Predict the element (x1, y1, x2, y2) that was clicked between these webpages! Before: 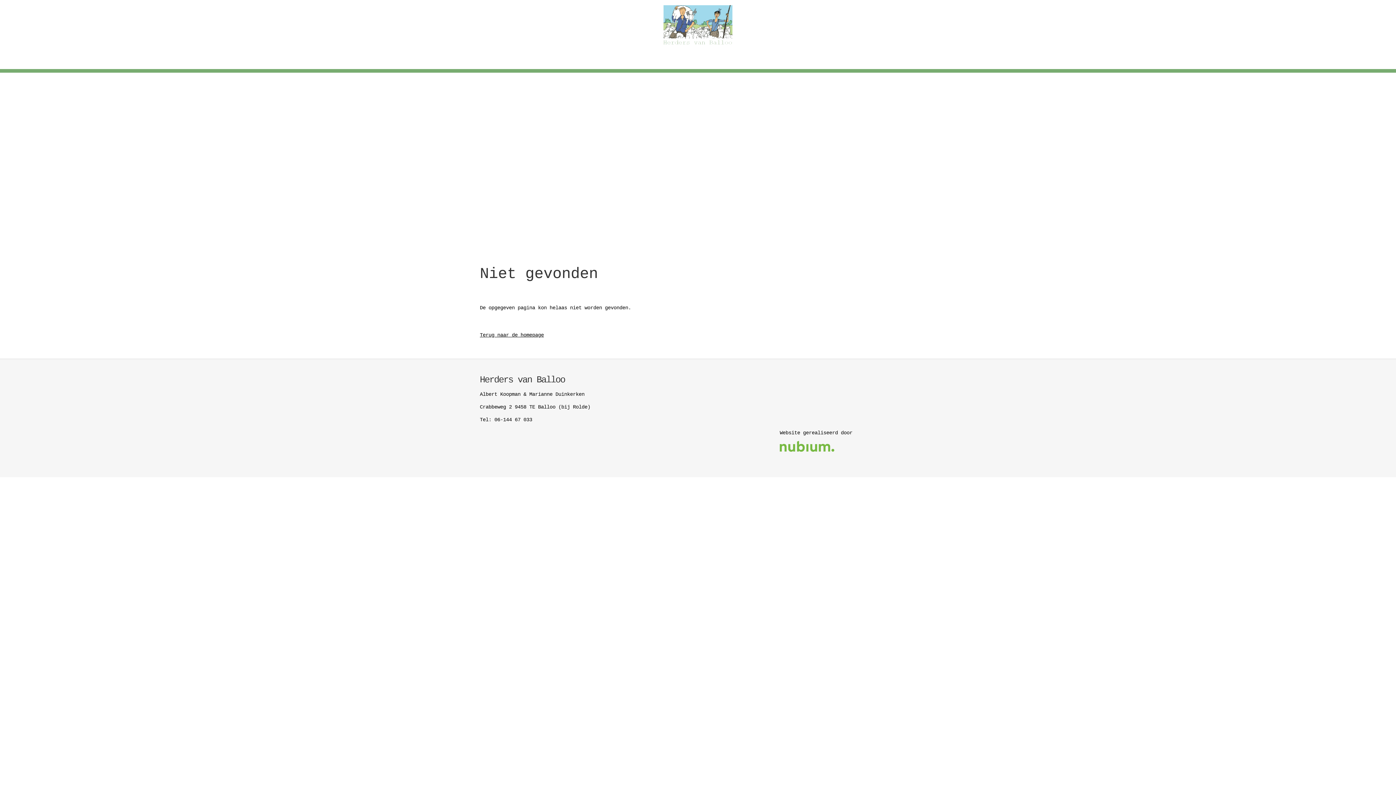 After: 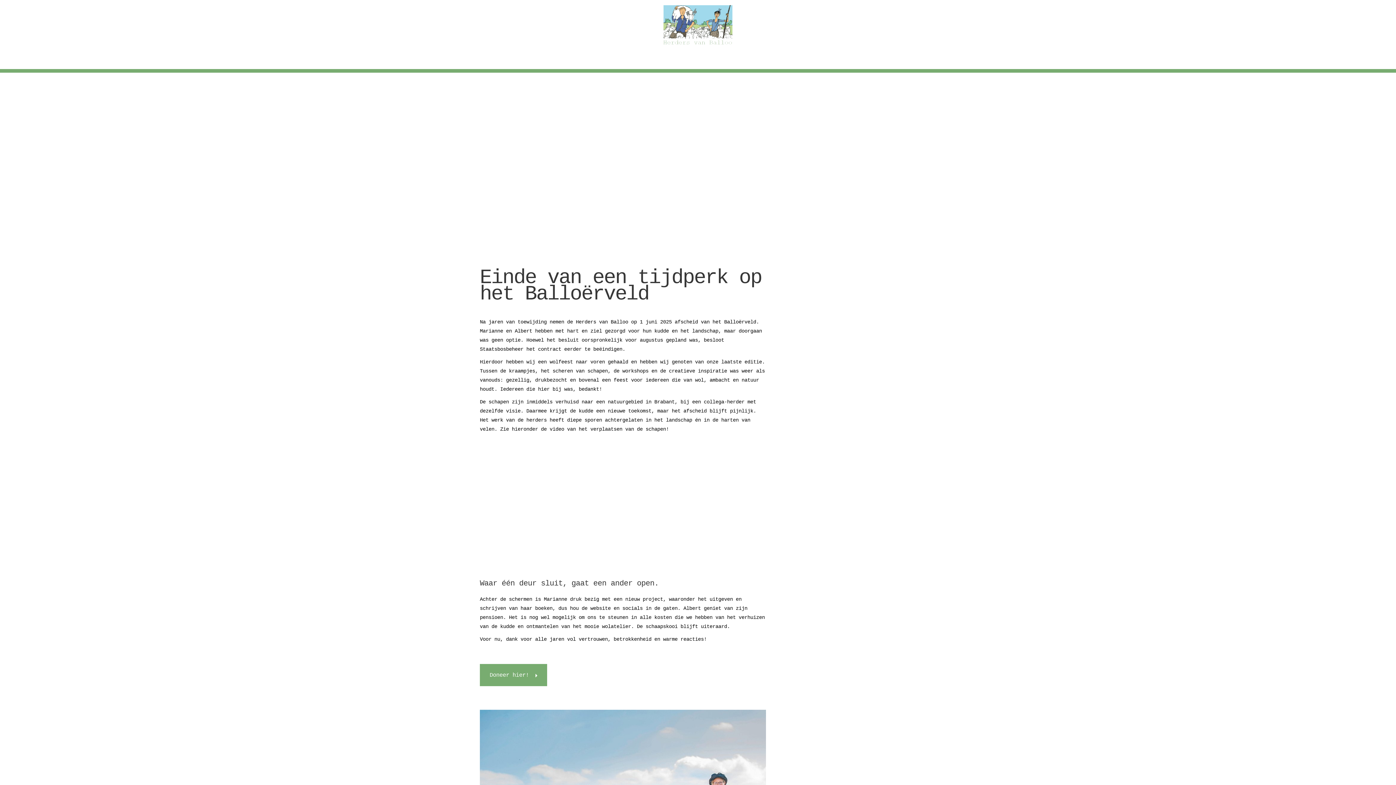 Action: bbox: (480, 332, 544, 338) label: Terug naar de homepage